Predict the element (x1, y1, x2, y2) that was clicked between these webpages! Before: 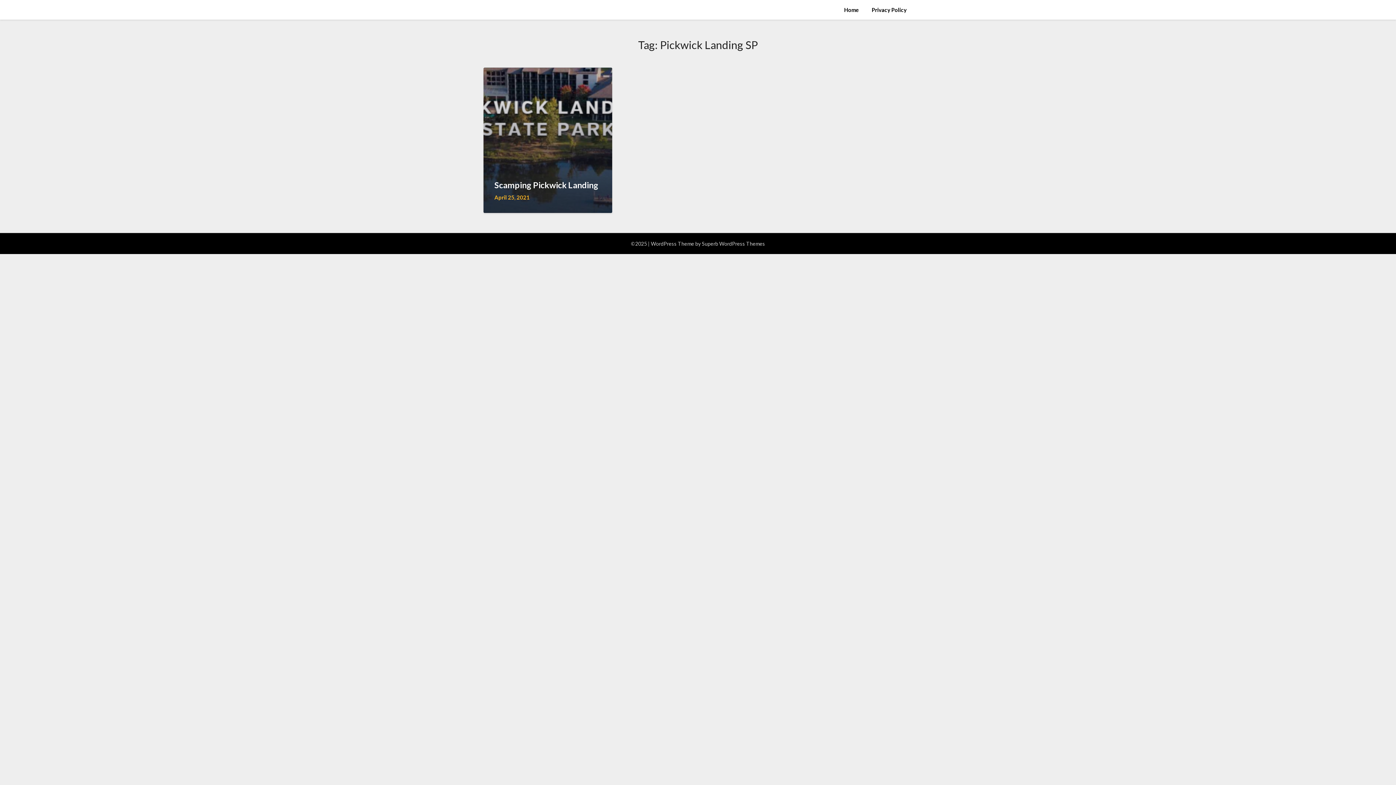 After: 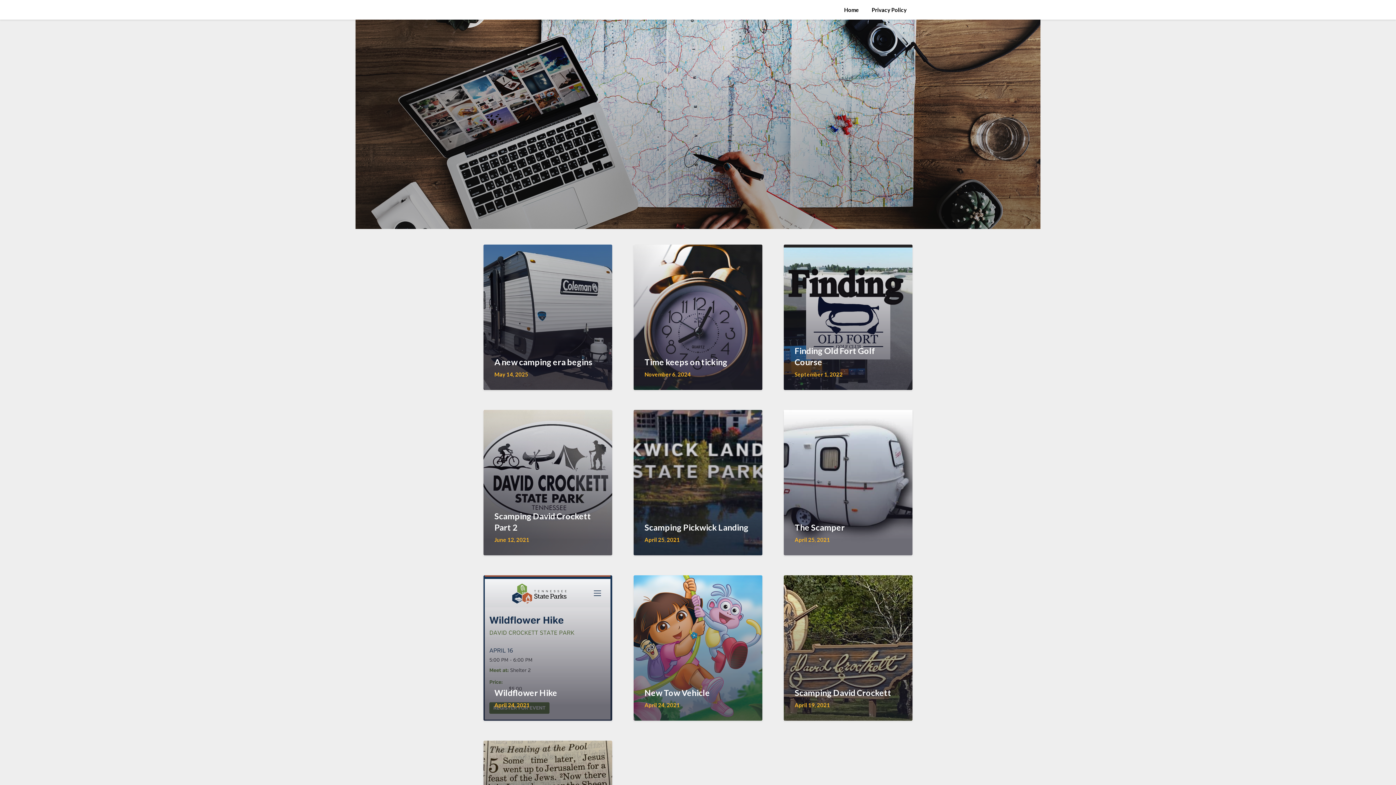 Action: label: Home bbox: (838, 0, 865, 19)